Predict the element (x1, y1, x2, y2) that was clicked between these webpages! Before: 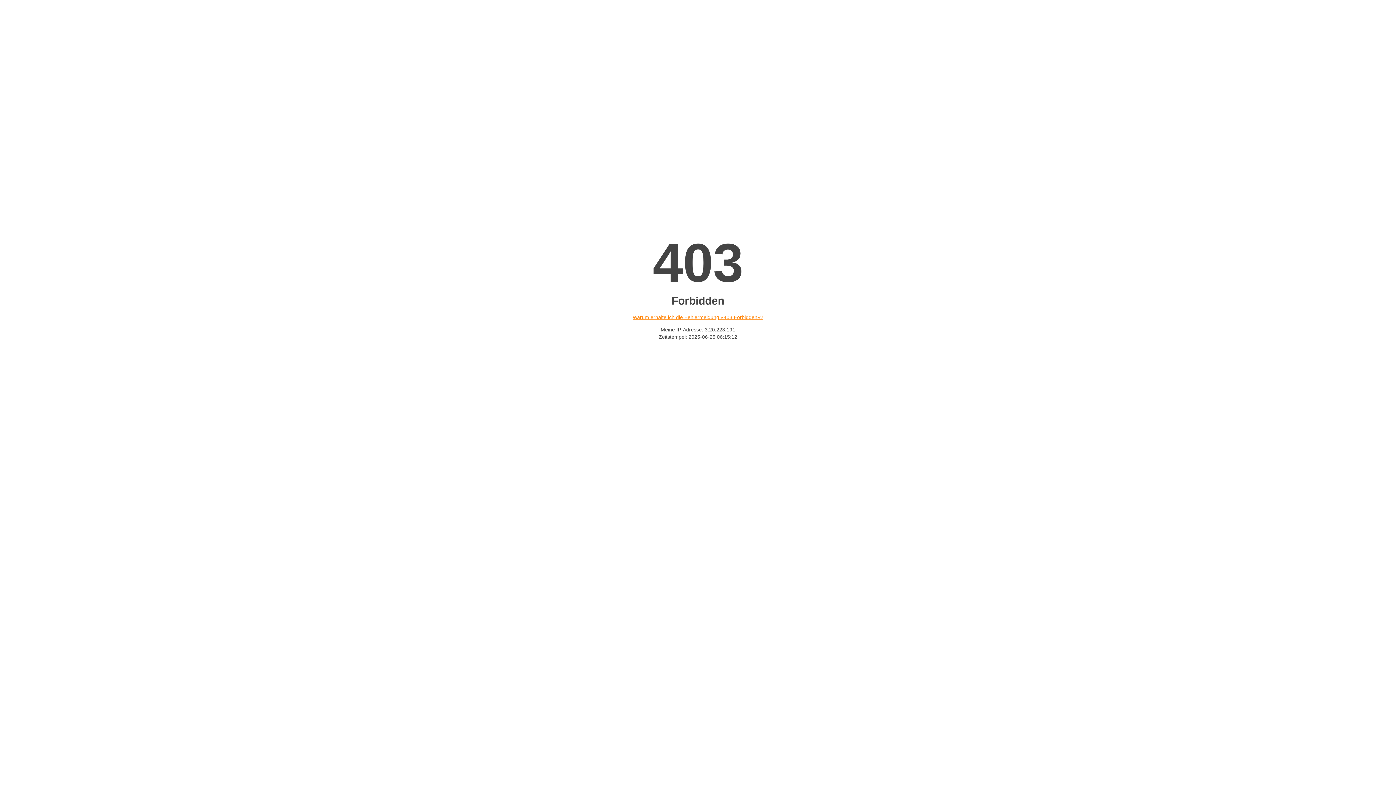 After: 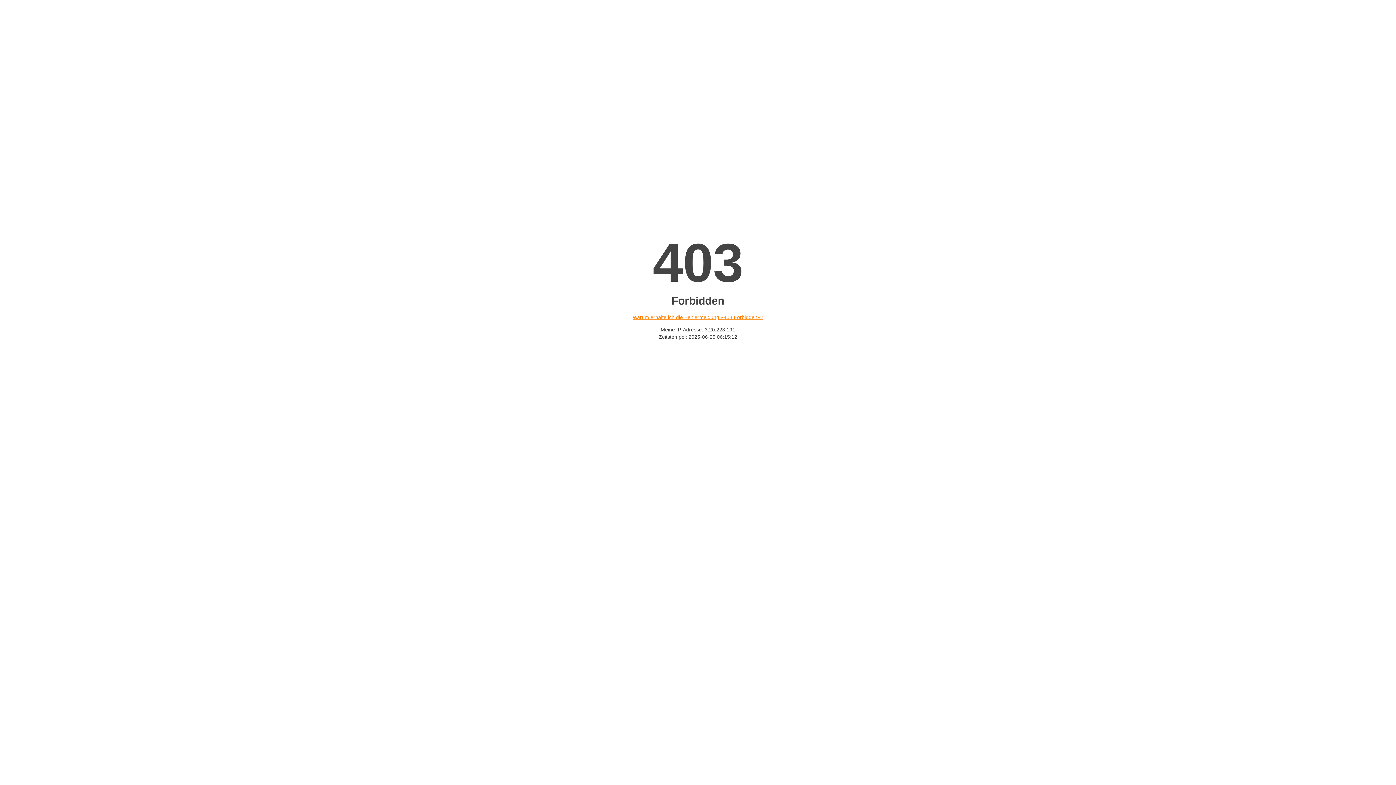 Action: bbox: (632, 314, 763, 320) label: Warum erhalte ich die Fehlermeldung «403 Forbidden»?